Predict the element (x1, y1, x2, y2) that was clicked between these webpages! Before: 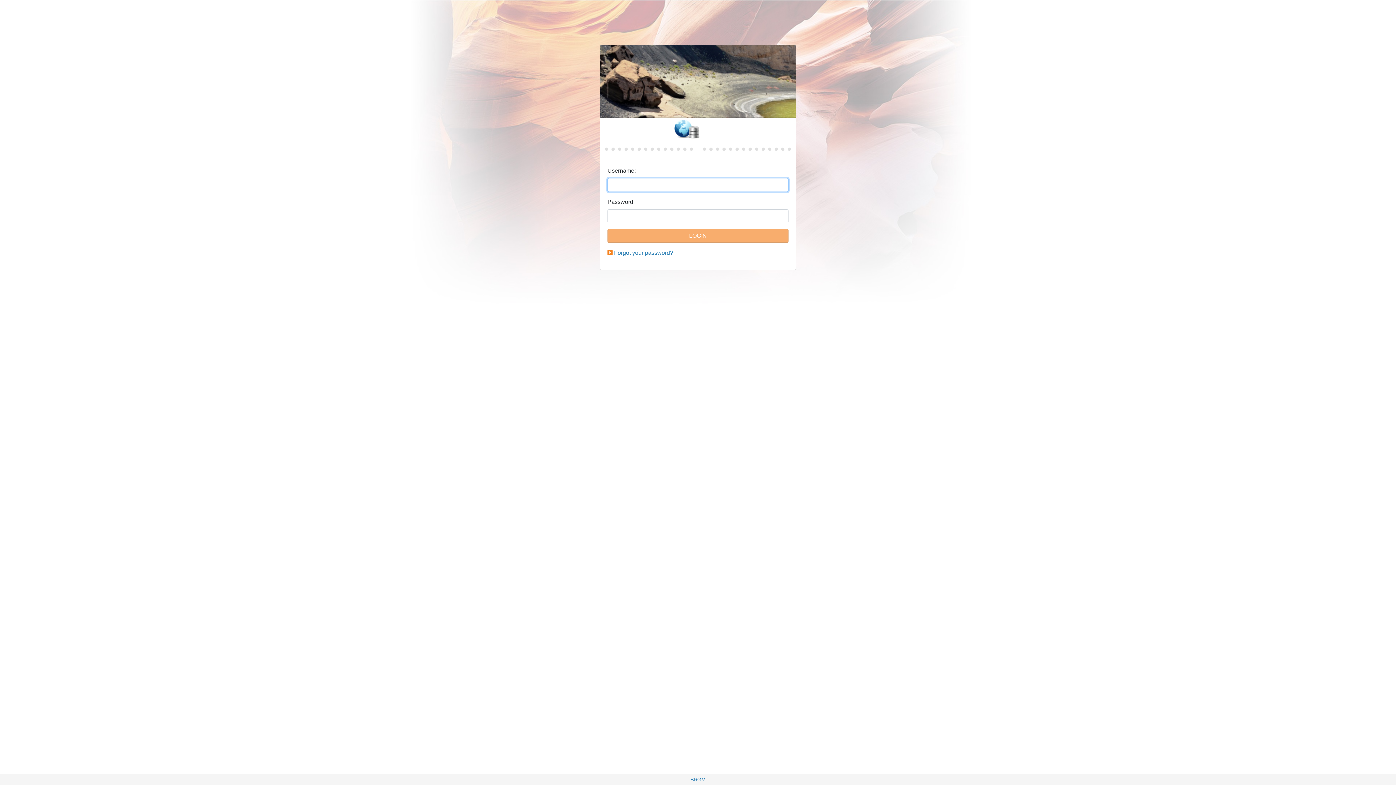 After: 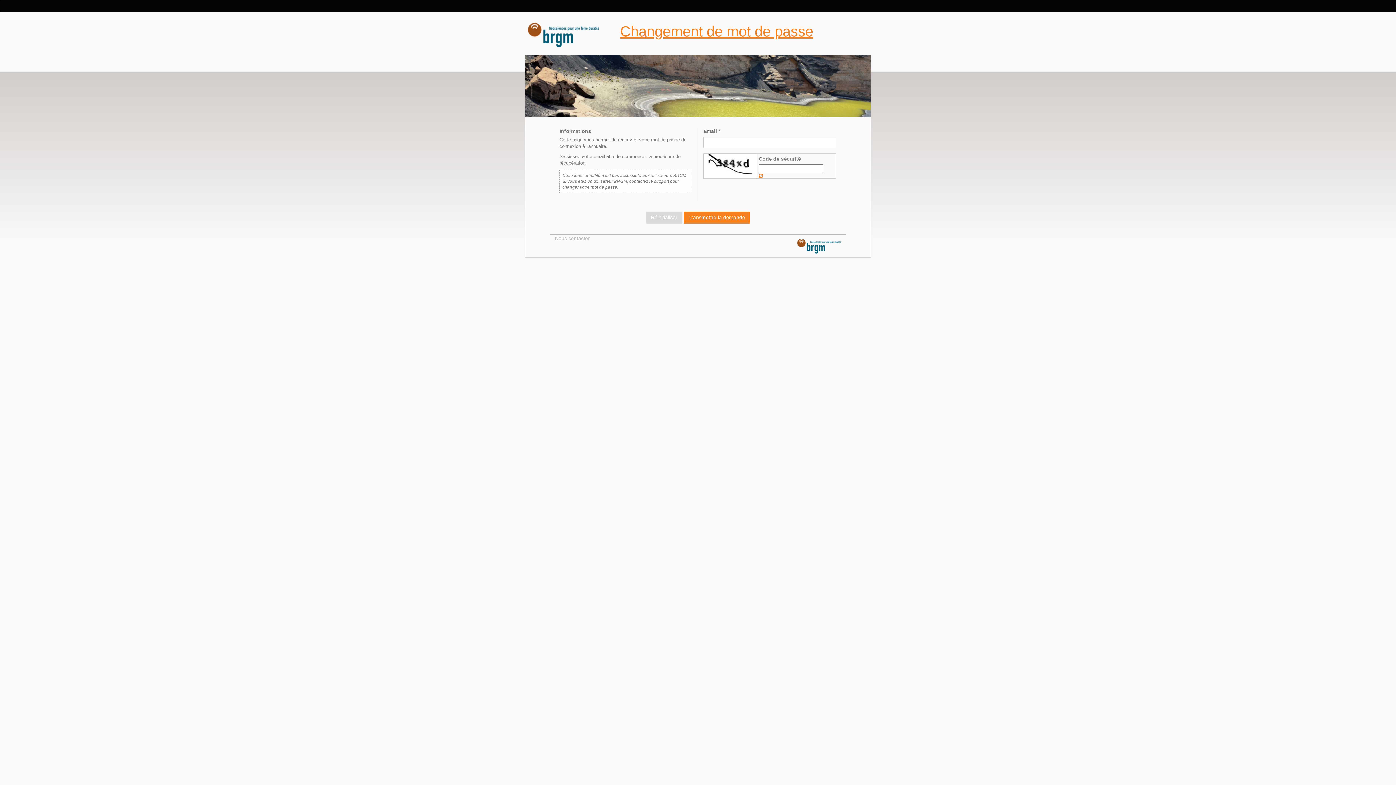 Action: bbox: (614, 249, 673, 256) label: Forgot your password?